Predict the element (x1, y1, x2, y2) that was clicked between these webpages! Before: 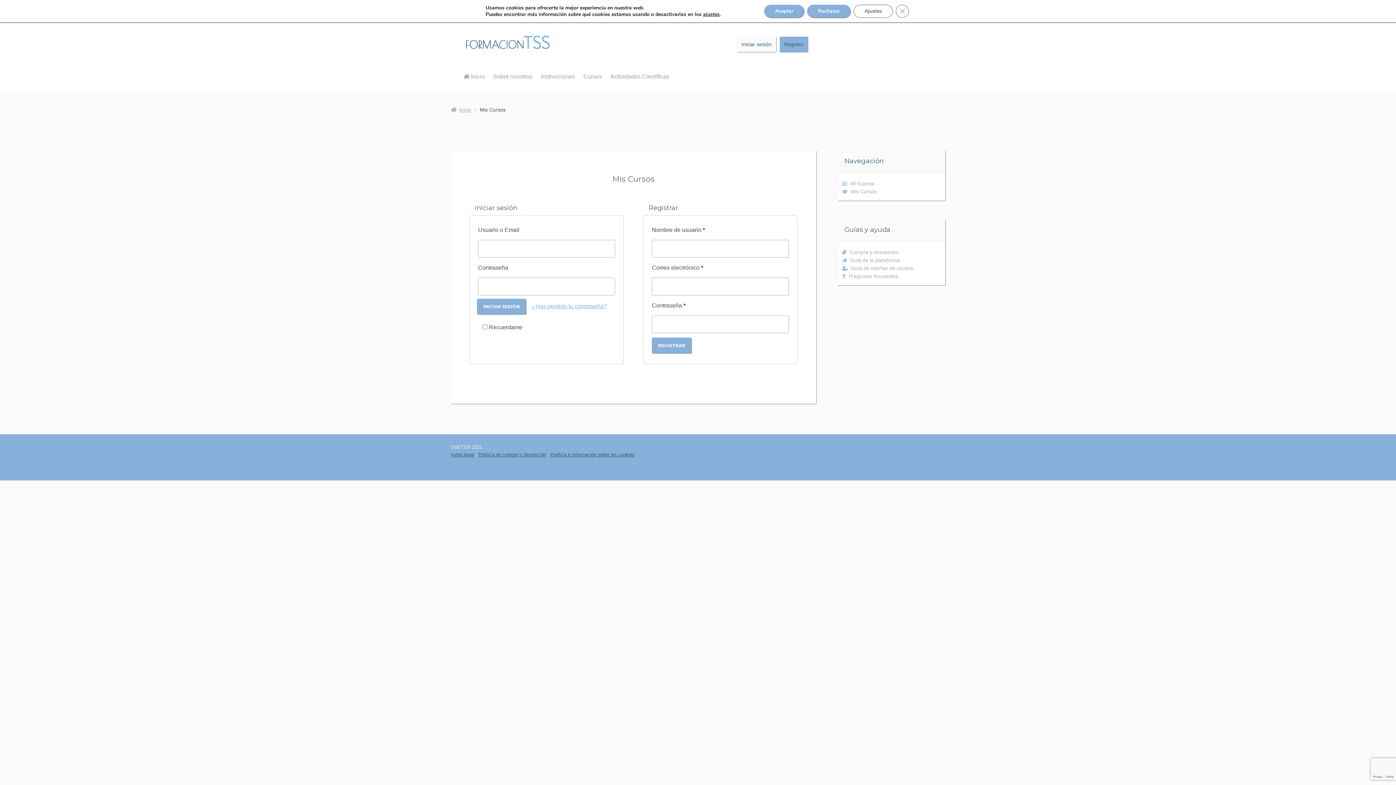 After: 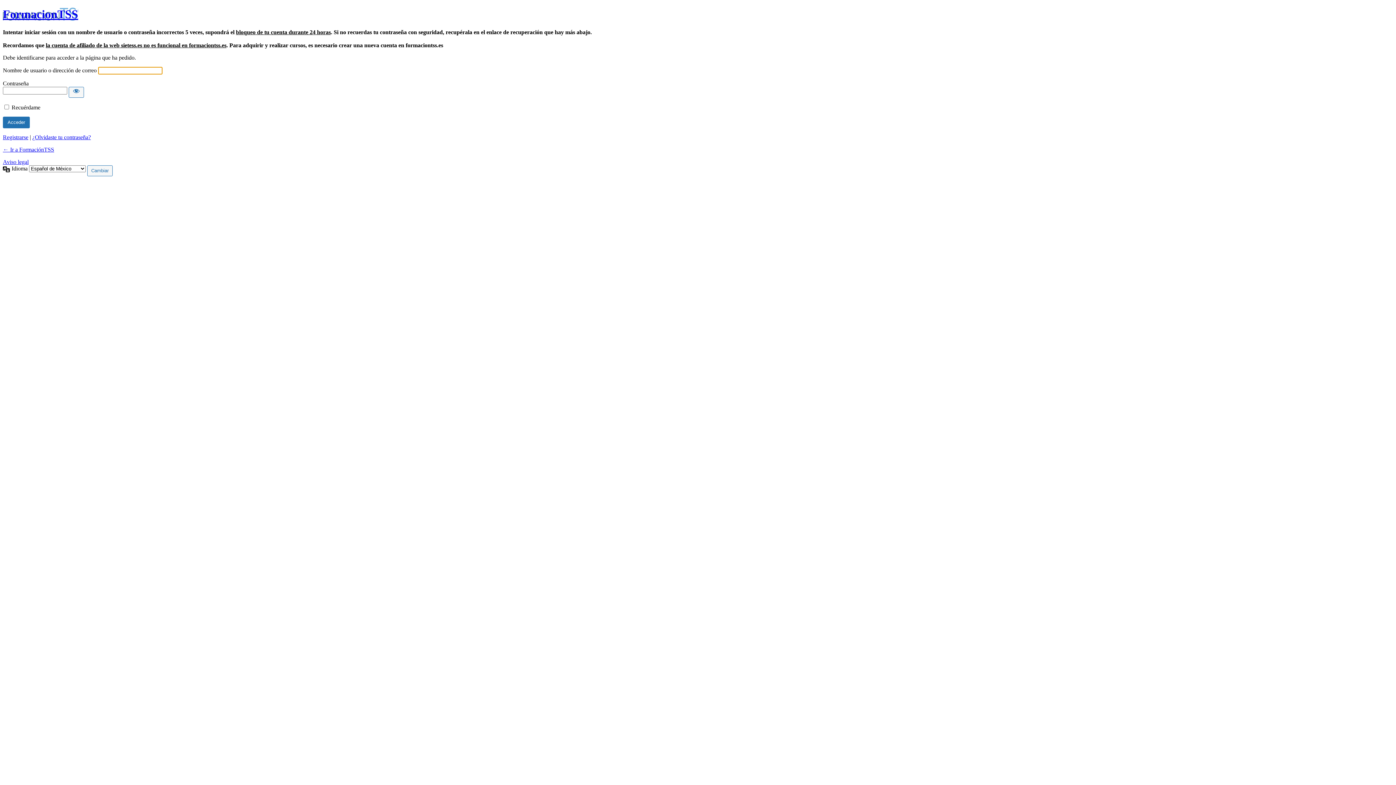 Action: bbox: (848, 178, 876, 188) label: Mi Cuenta